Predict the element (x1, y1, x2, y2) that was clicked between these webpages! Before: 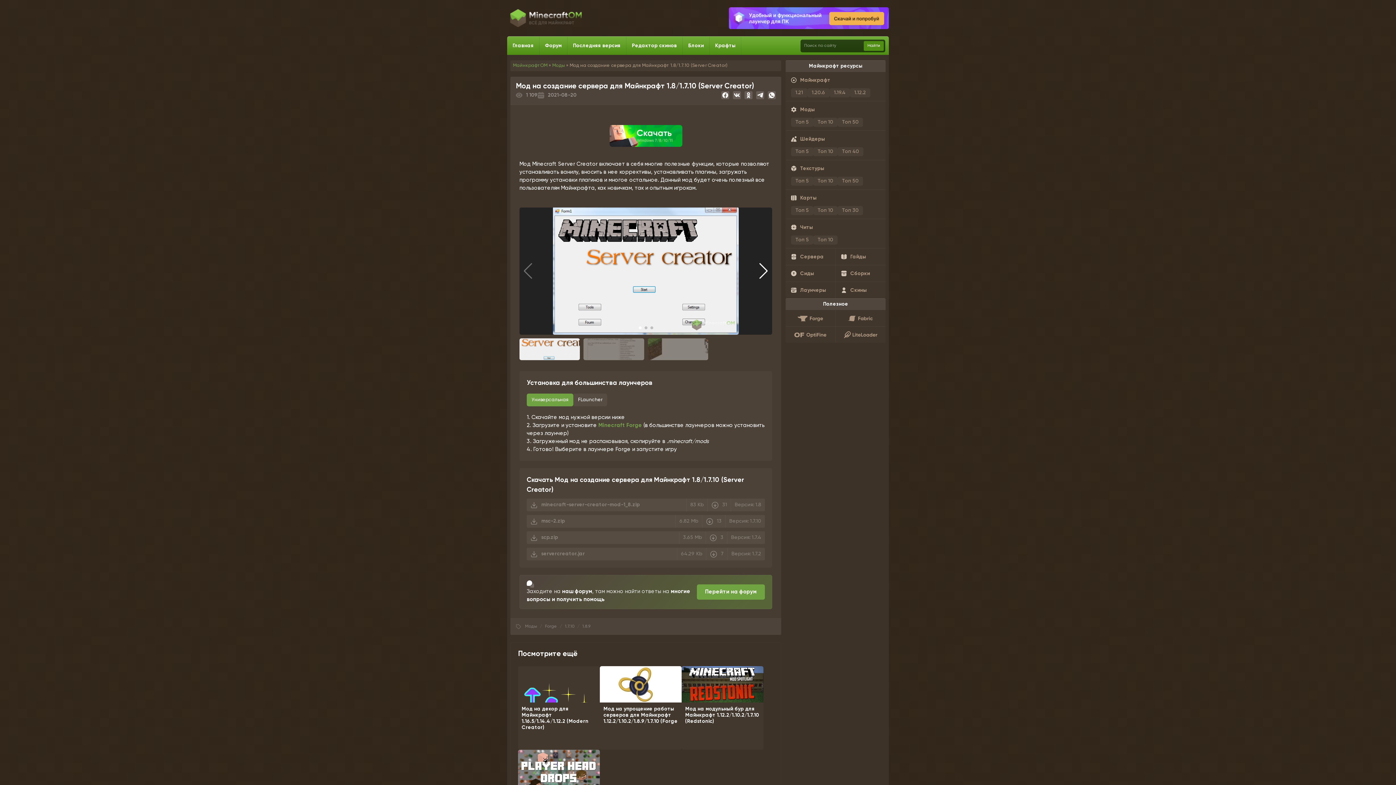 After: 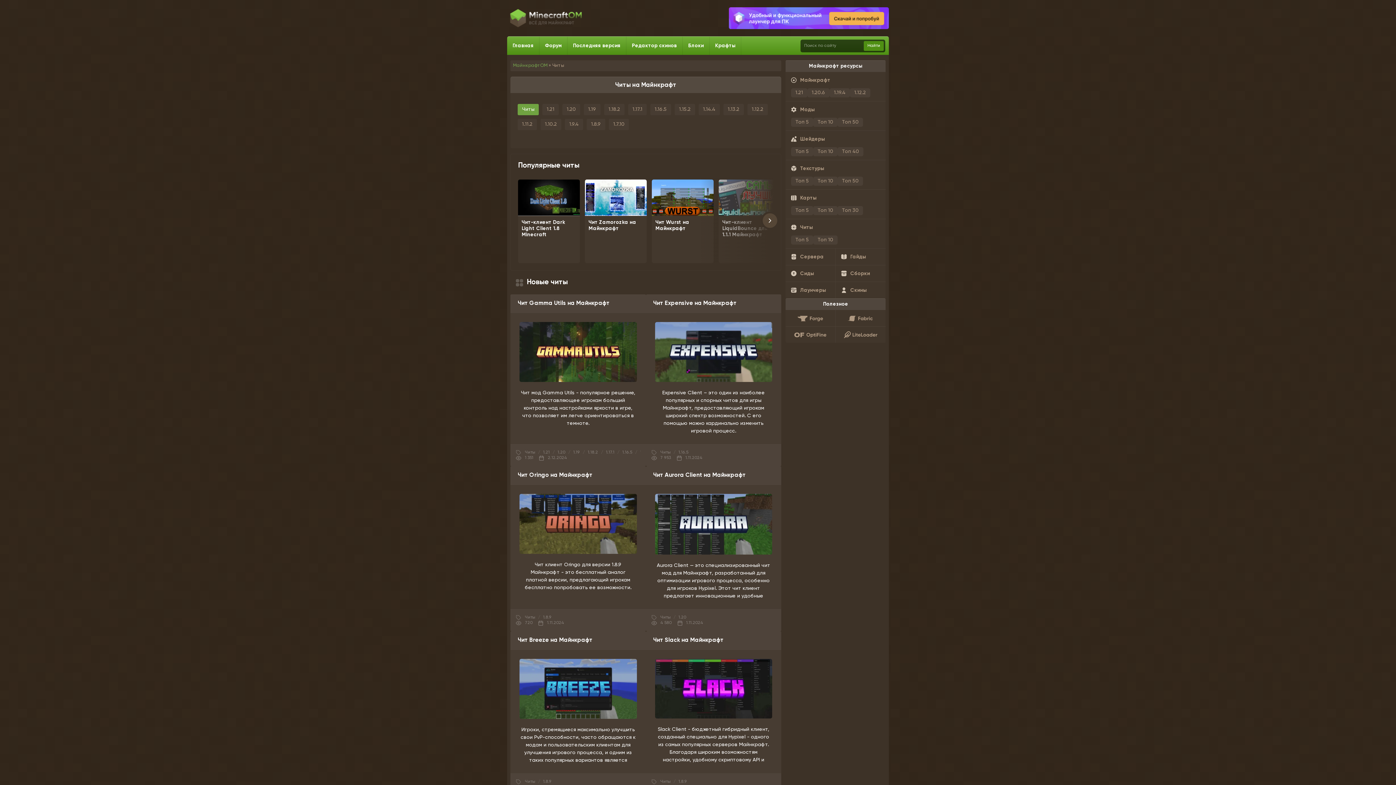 Action: label: Читы bbox: (785, 219, 885, 235)